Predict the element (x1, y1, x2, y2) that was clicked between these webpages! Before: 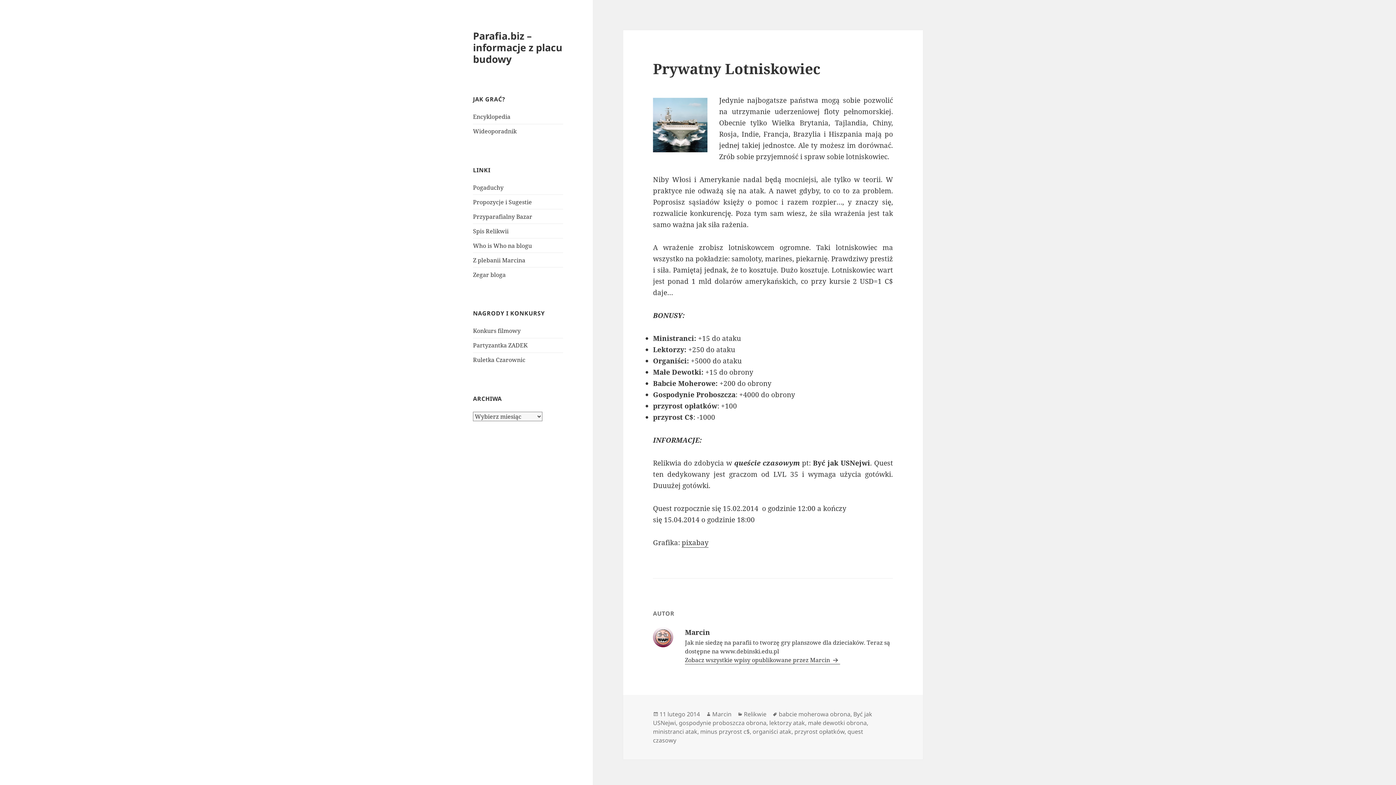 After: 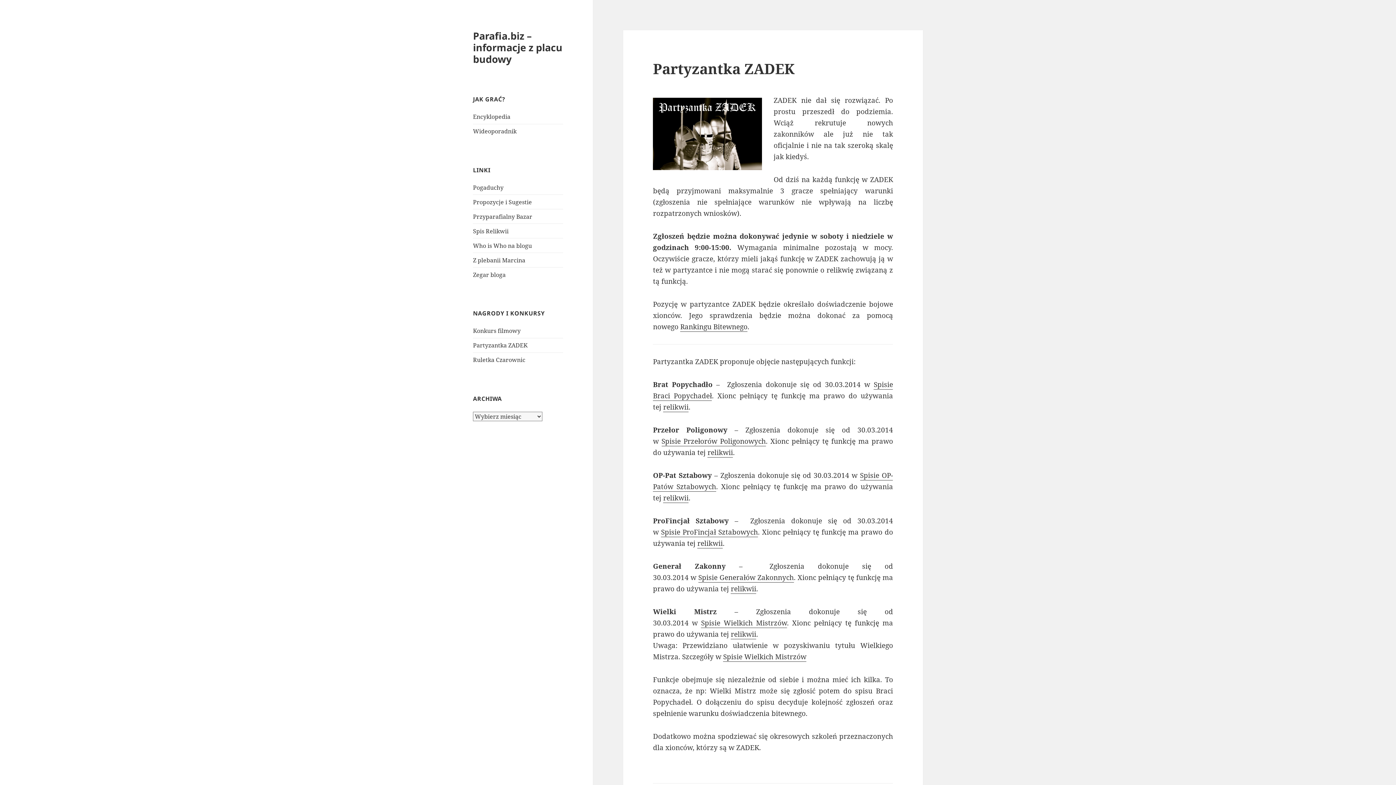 Action: bbox: (473, 341, 527, 349) label: Partyzantka ZADEK